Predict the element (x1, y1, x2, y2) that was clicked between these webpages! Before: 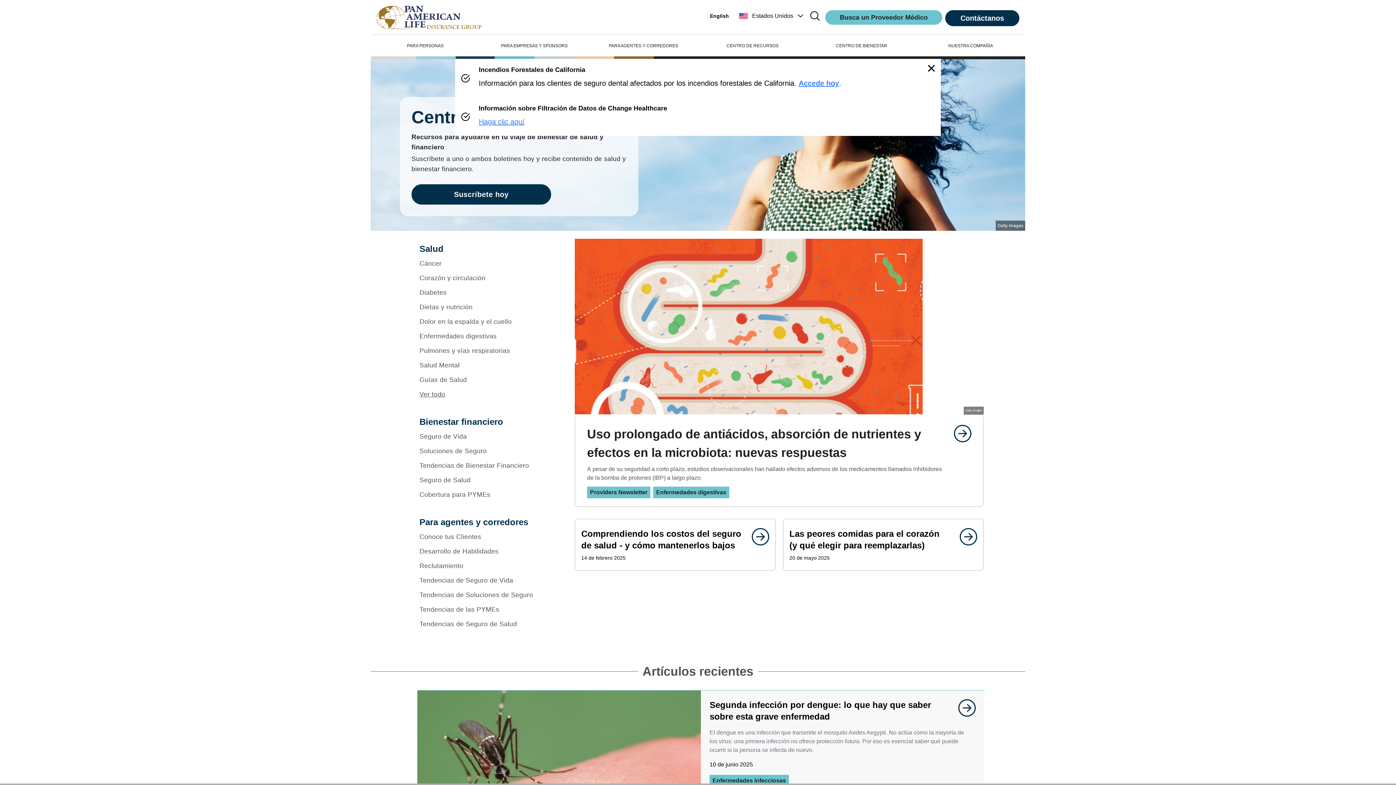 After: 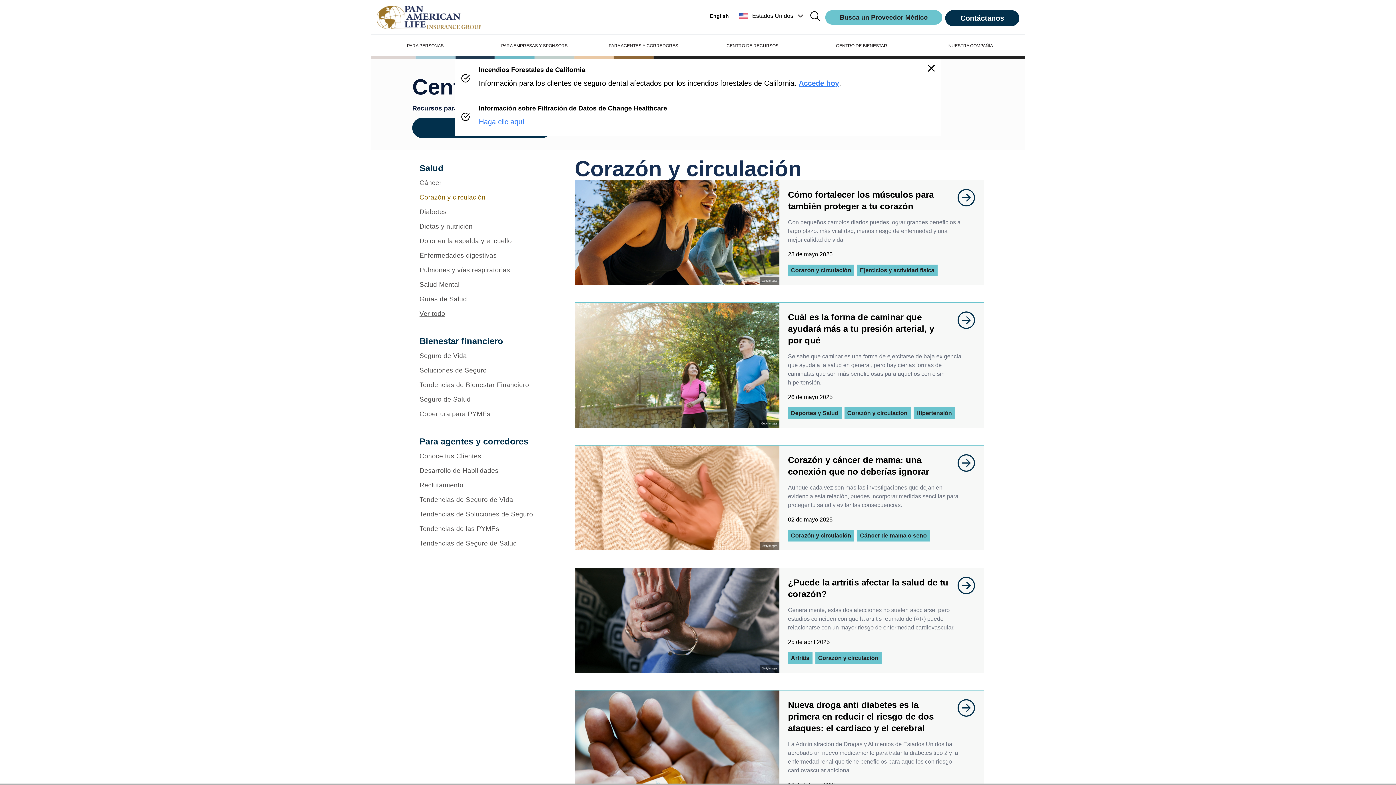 Action: bbox: (419, 270, 556, 285) label: Corazón y circulación